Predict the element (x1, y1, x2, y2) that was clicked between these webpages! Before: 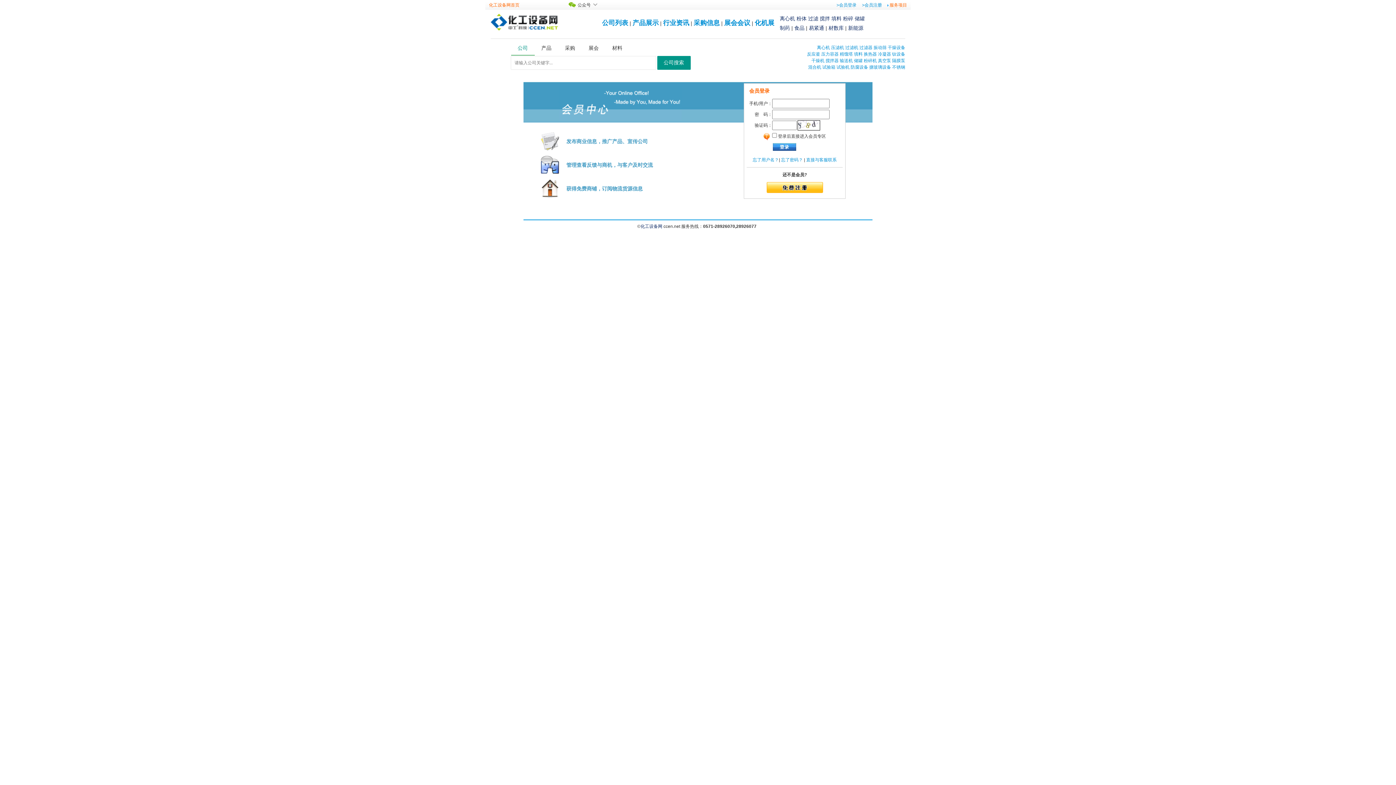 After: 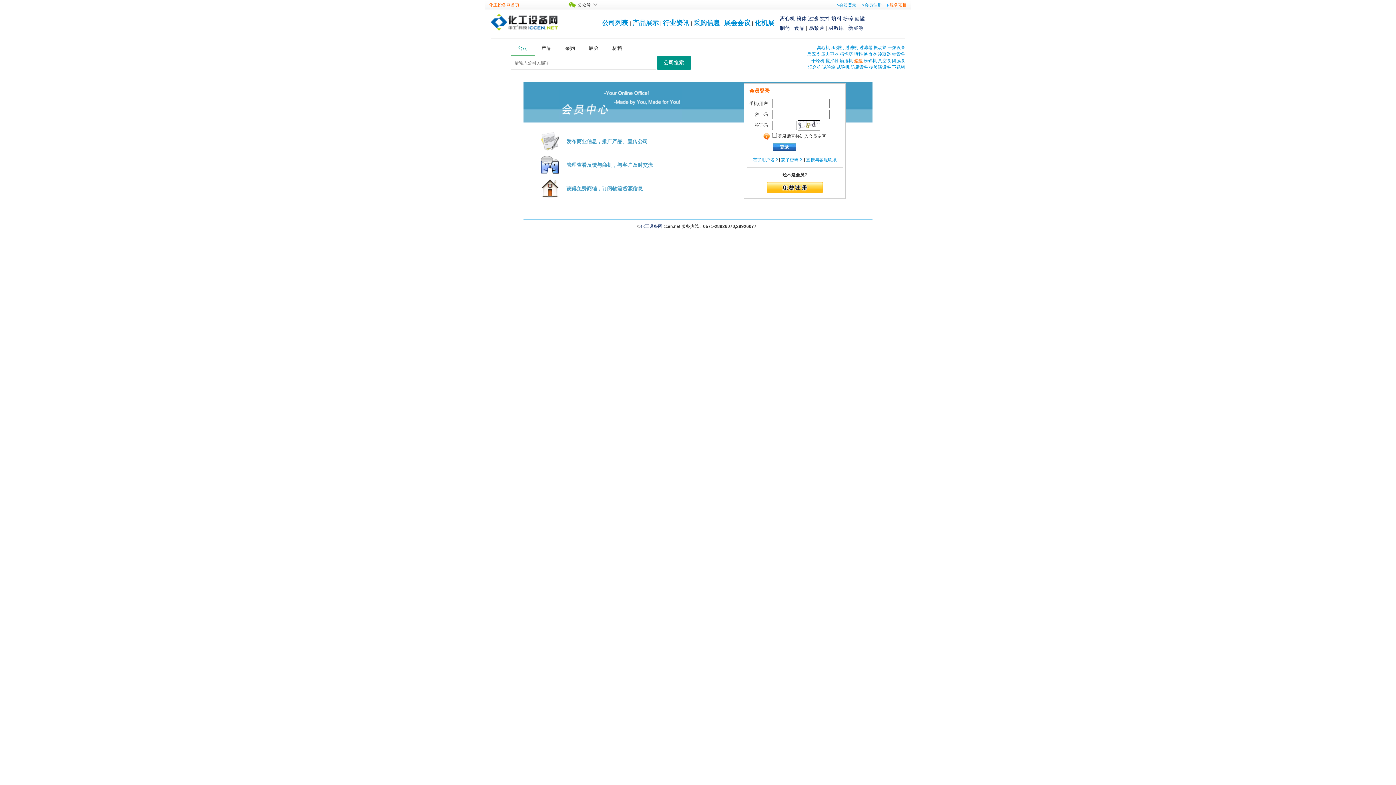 Action: label: 储罐 bbox: (854, 58, 862, 63)